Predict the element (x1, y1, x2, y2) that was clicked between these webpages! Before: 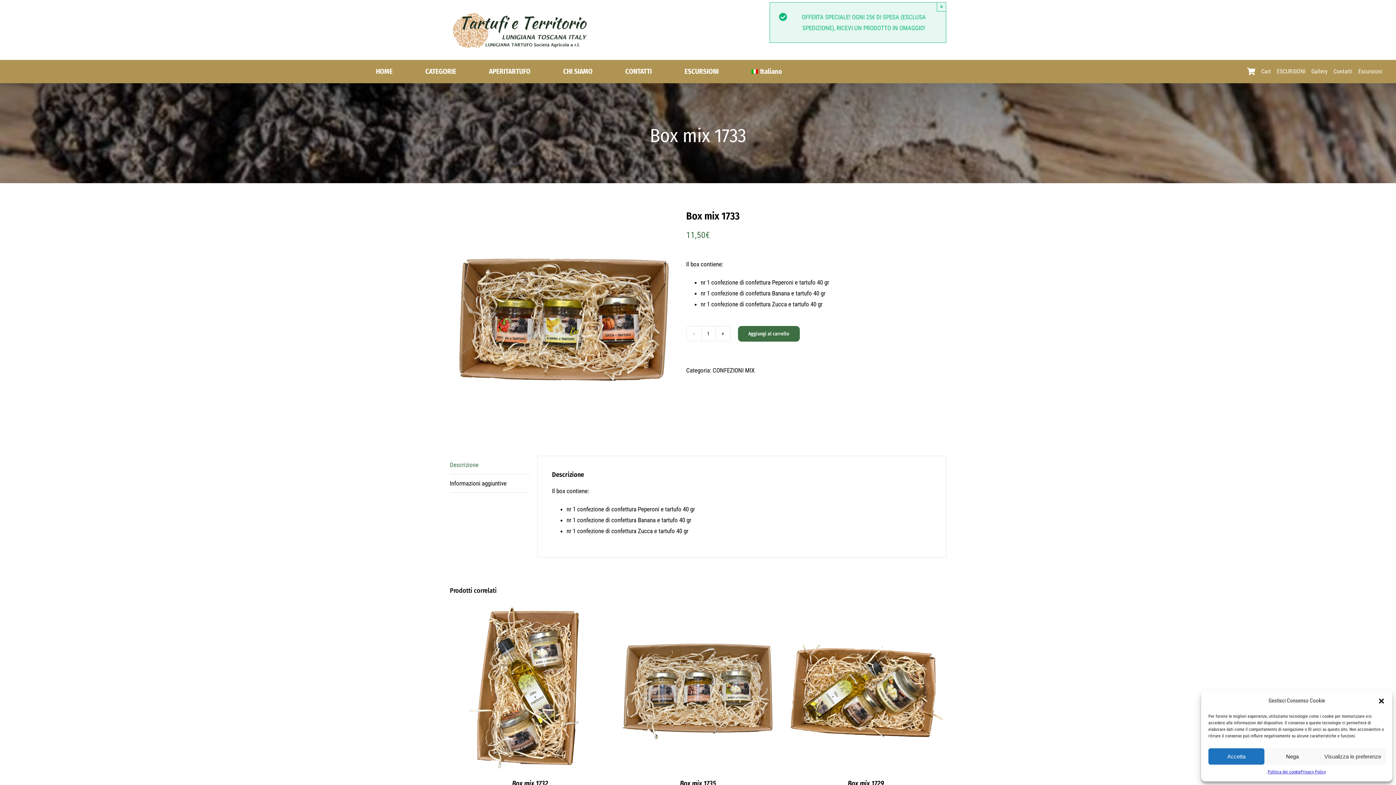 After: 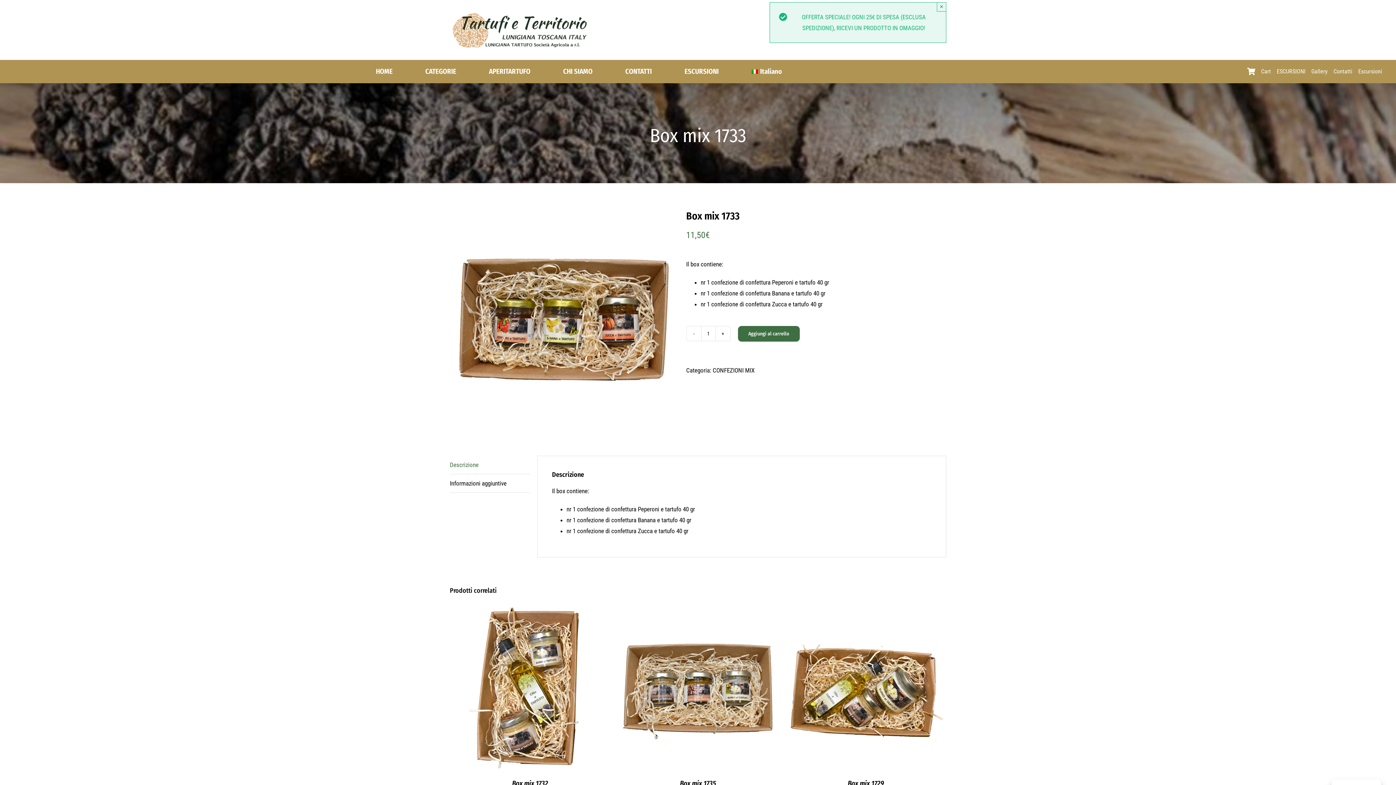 Action: bbox: (1378, 697, 1385, 704) label: Chiudi la finestra di dialogo